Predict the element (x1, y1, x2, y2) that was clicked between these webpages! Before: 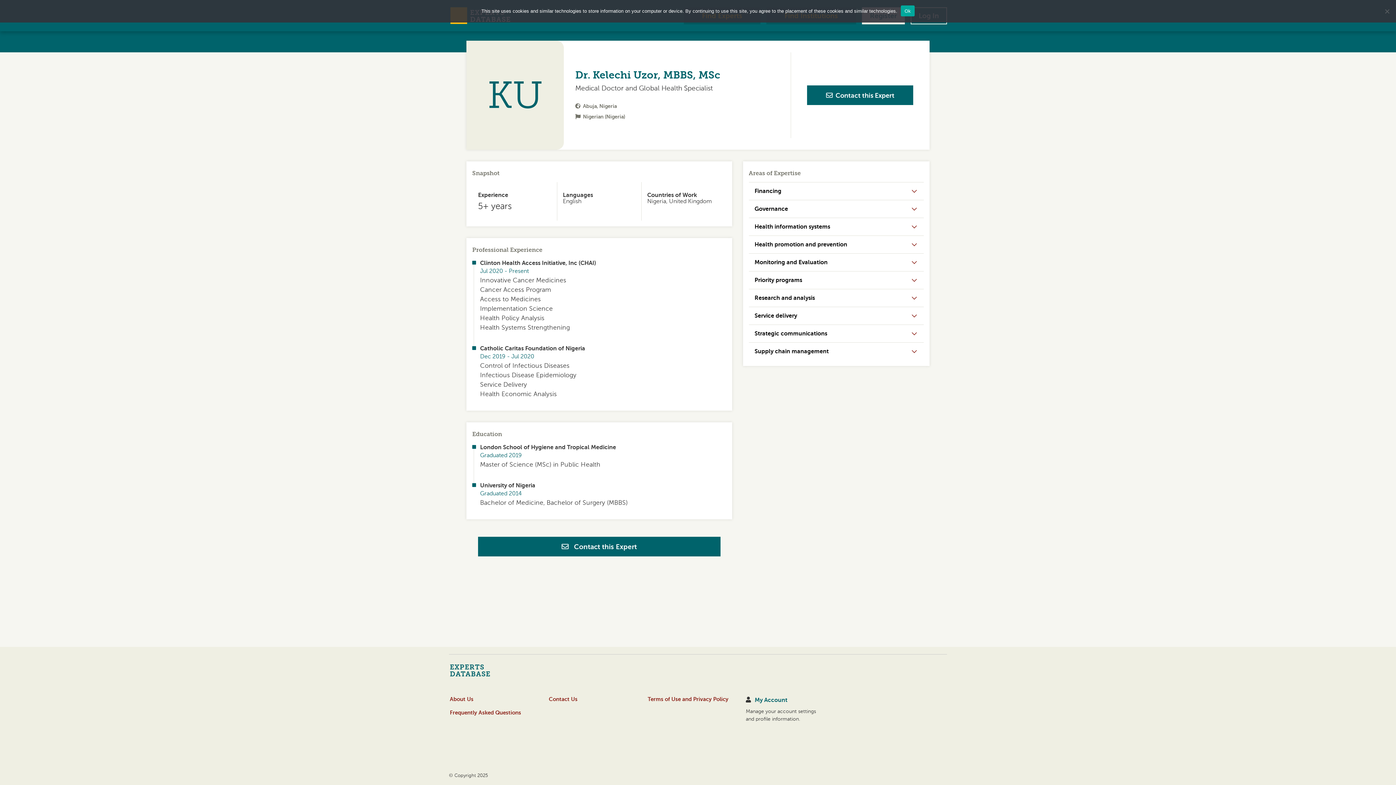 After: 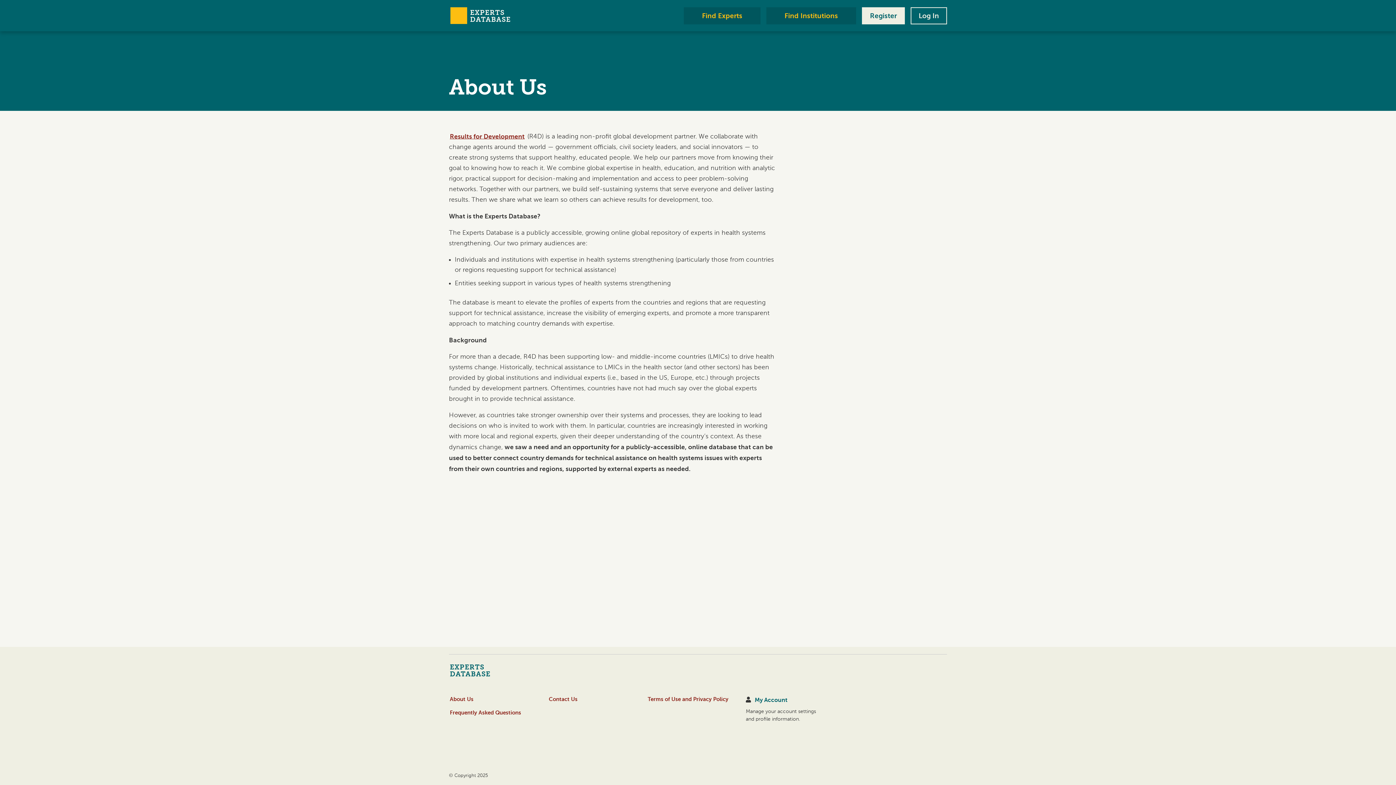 Action: bbox: (449, 696, 474, 703) label: About Us